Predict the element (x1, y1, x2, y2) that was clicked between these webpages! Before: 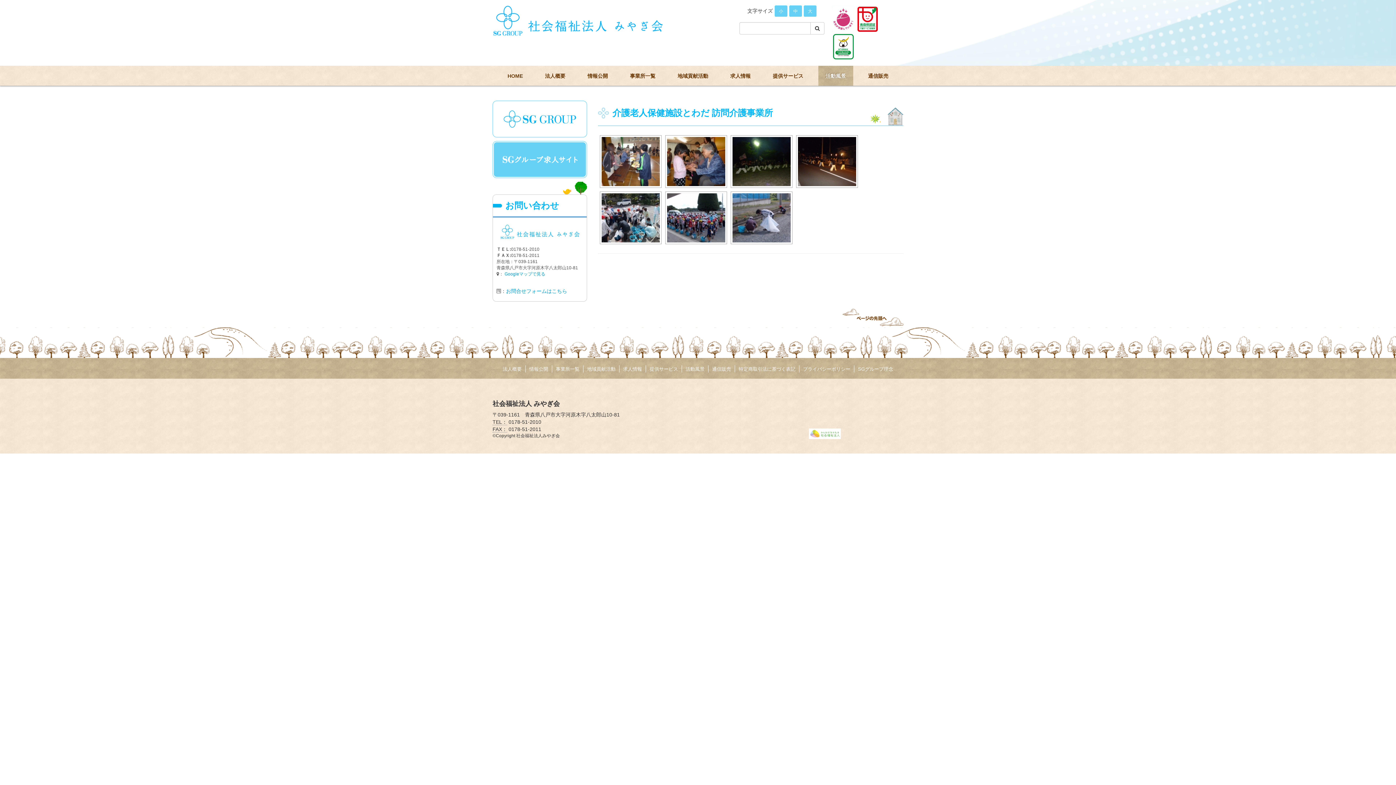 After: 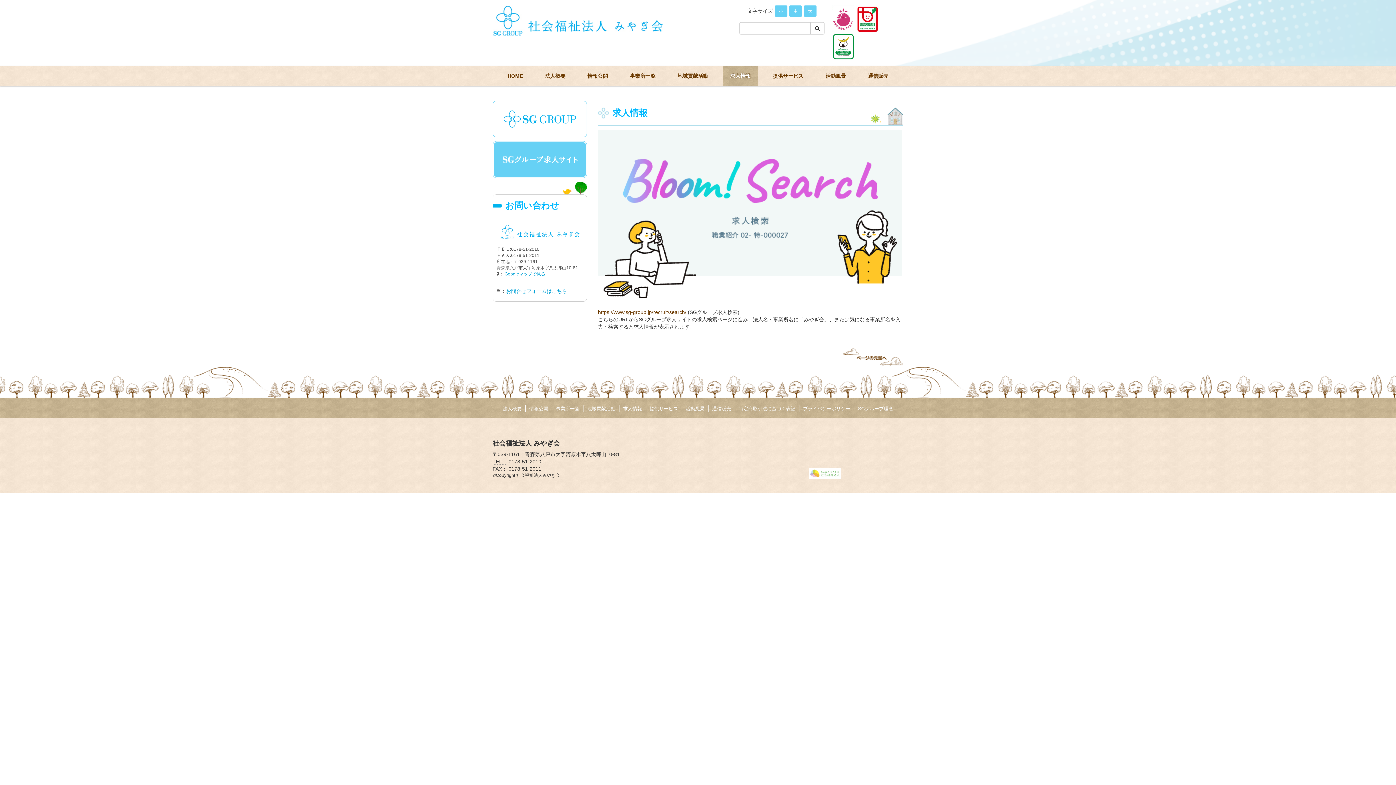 Action: bbox: (723, 65, 758, 85) label: 求人情報